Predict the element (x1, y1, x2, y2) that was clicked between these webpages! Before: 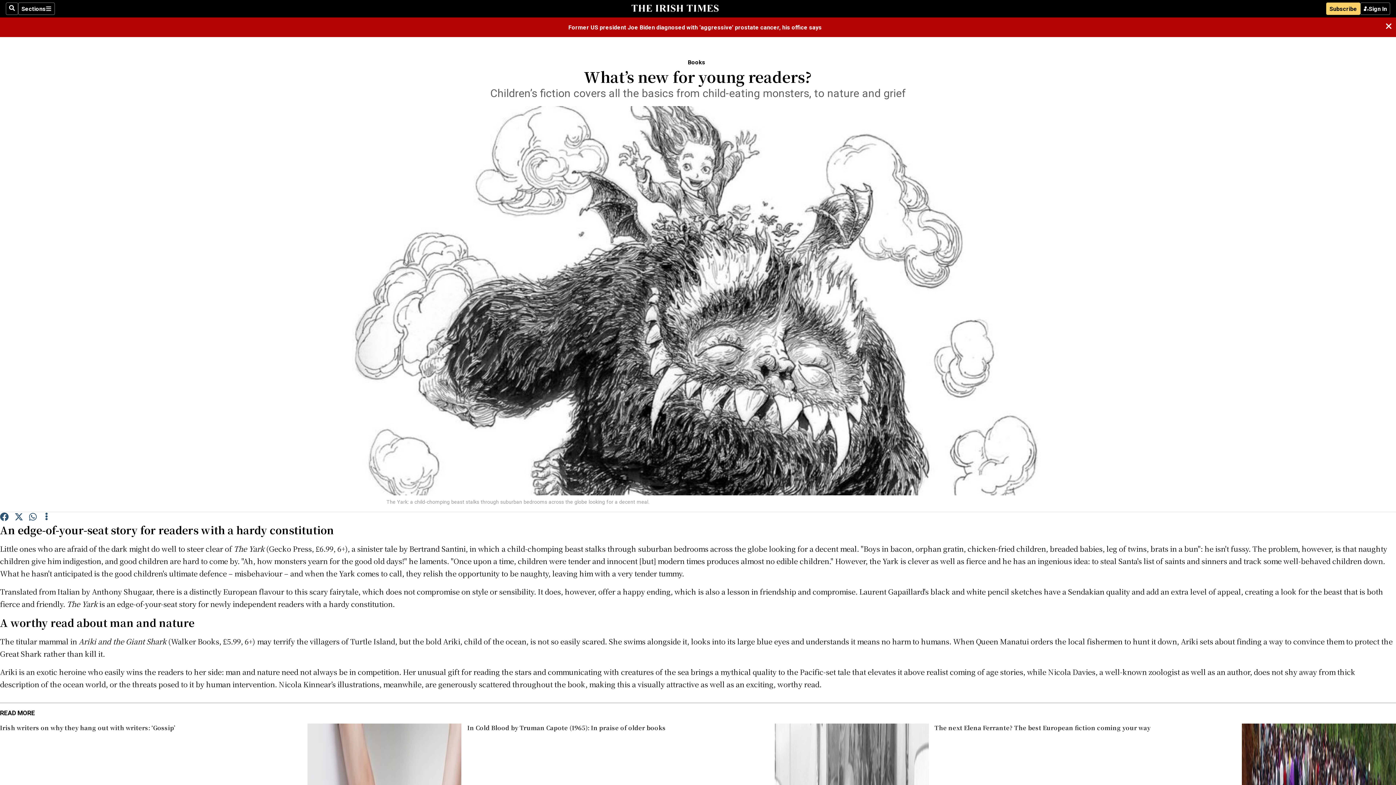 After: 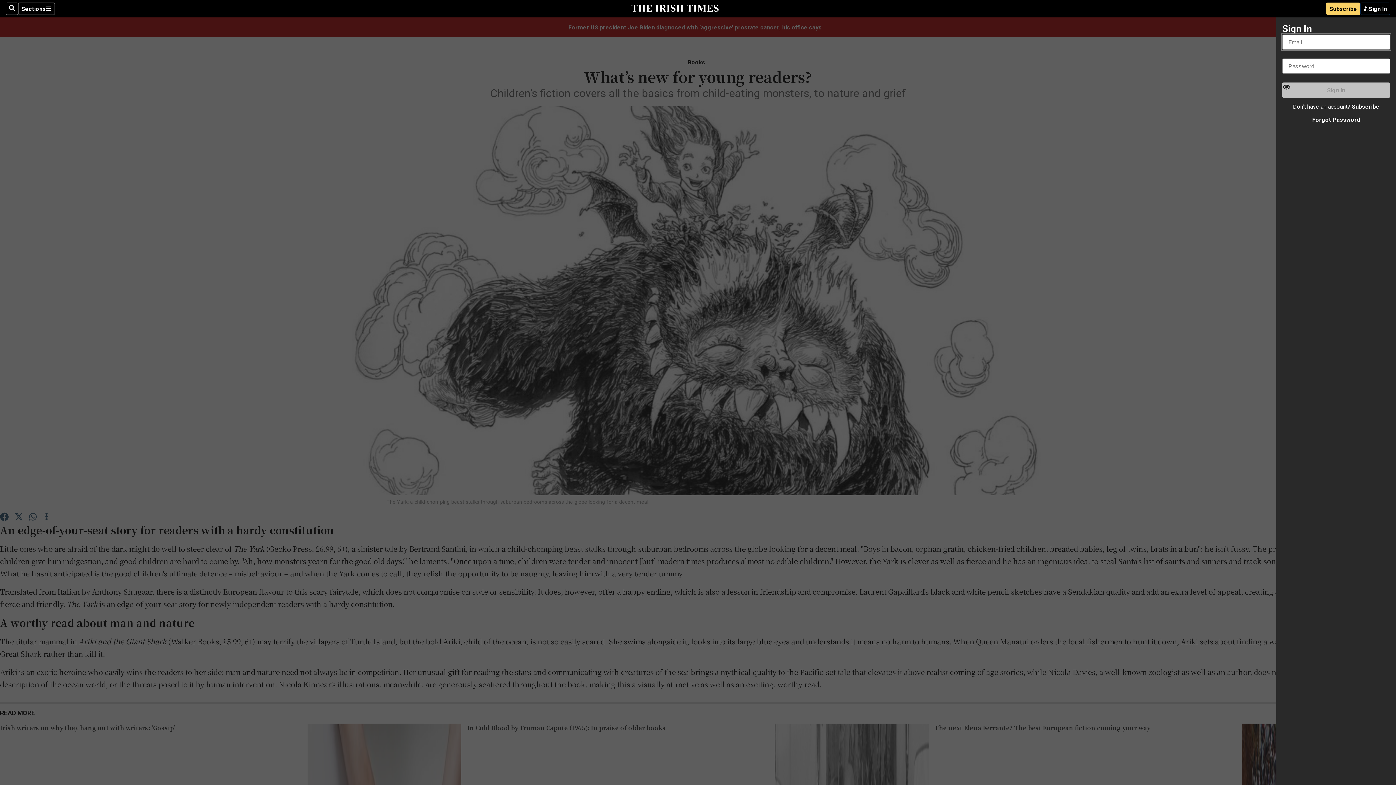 Action: label: Sign In bbox: (1360, 2, 1390, 14)